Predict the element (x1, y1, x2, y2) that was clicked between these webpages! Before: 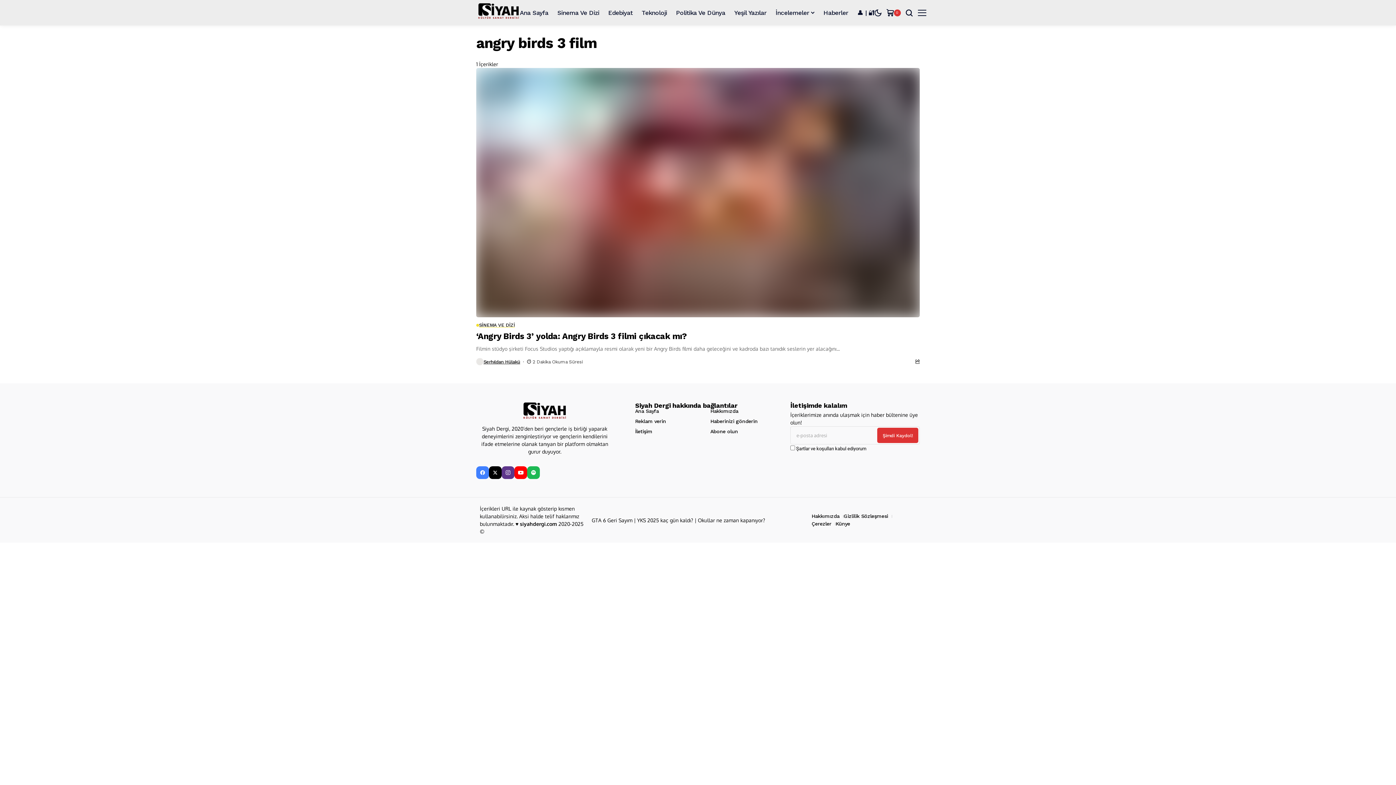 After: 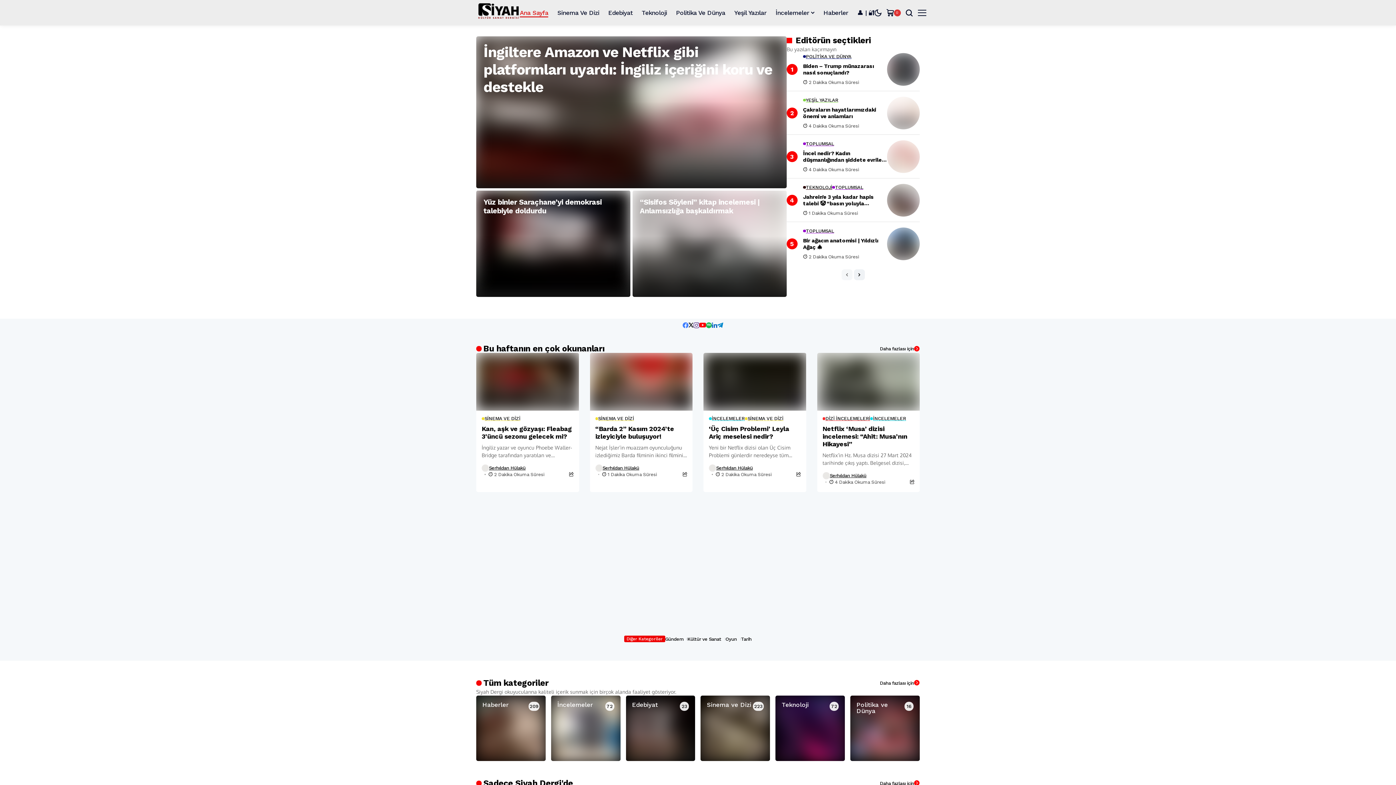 Action: label: 0 bbox: (886, 0, 900, 25)